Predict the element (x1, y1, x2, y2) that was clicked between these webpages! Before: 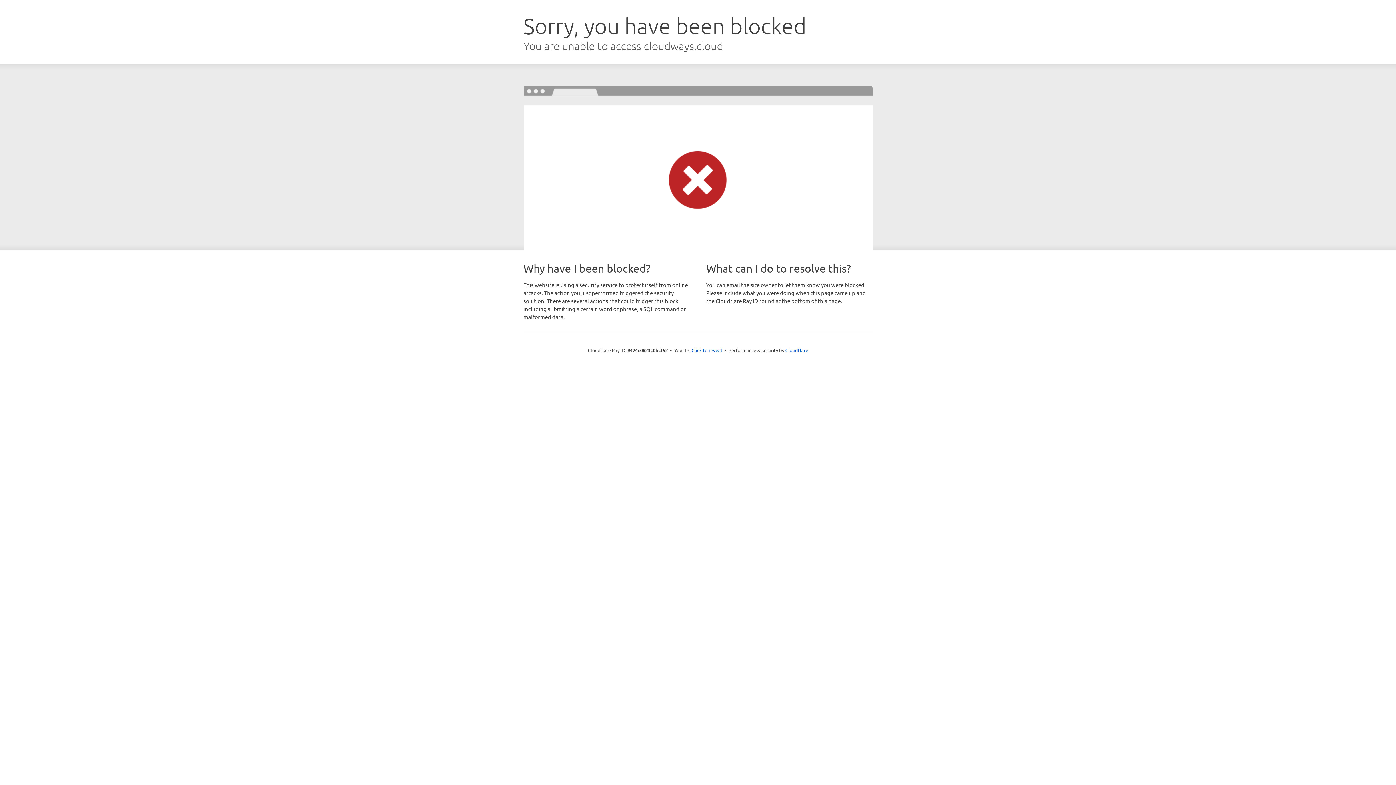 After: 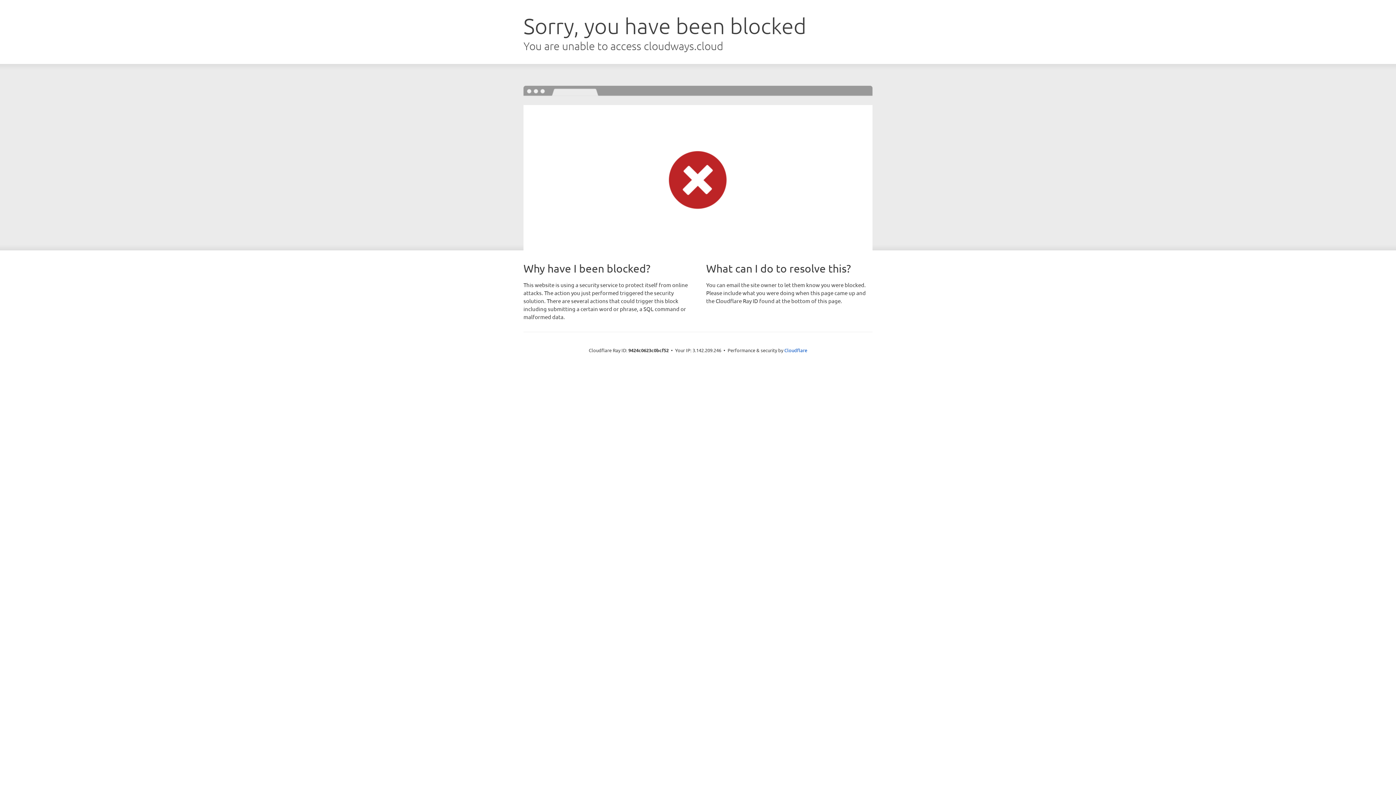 Action: label: Click to reveal bbox: (691, 346, 722, 353)